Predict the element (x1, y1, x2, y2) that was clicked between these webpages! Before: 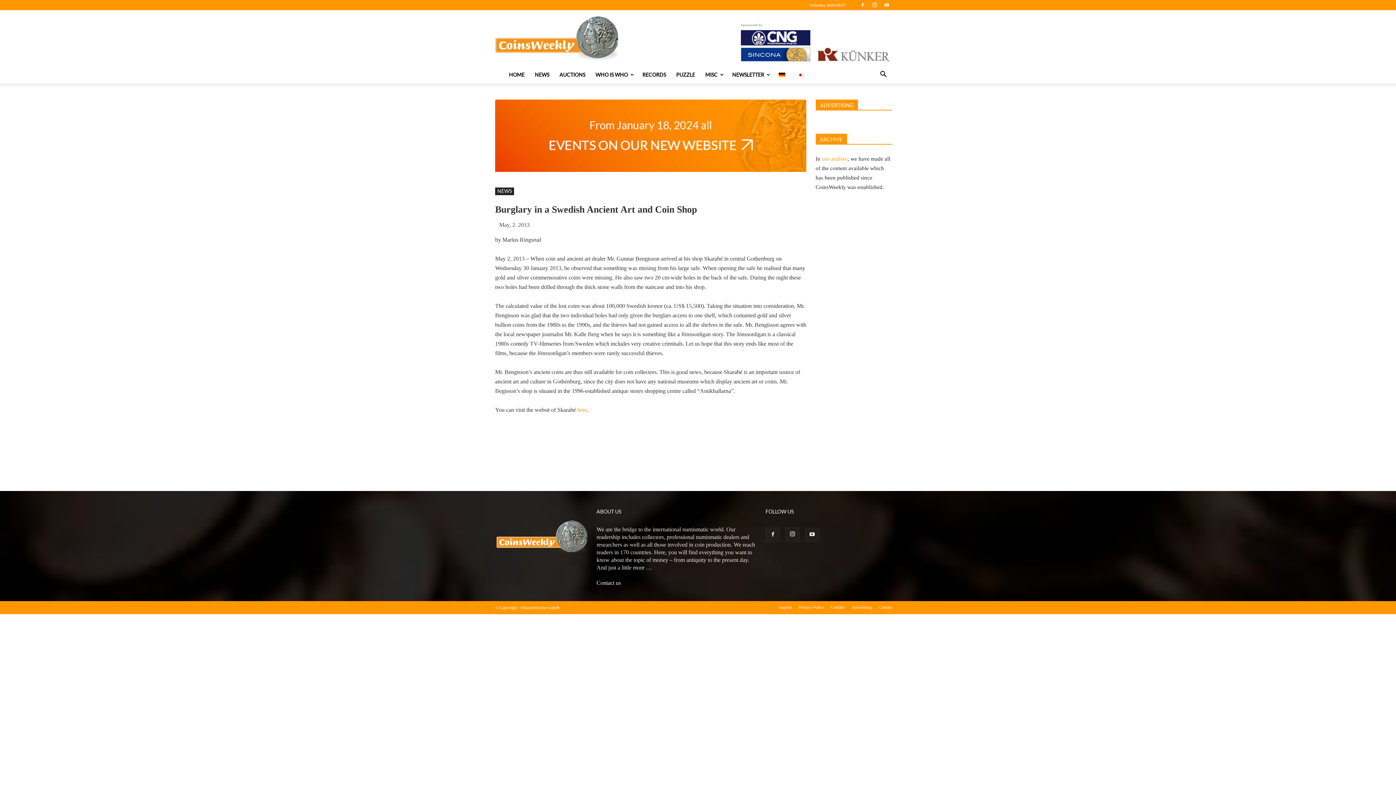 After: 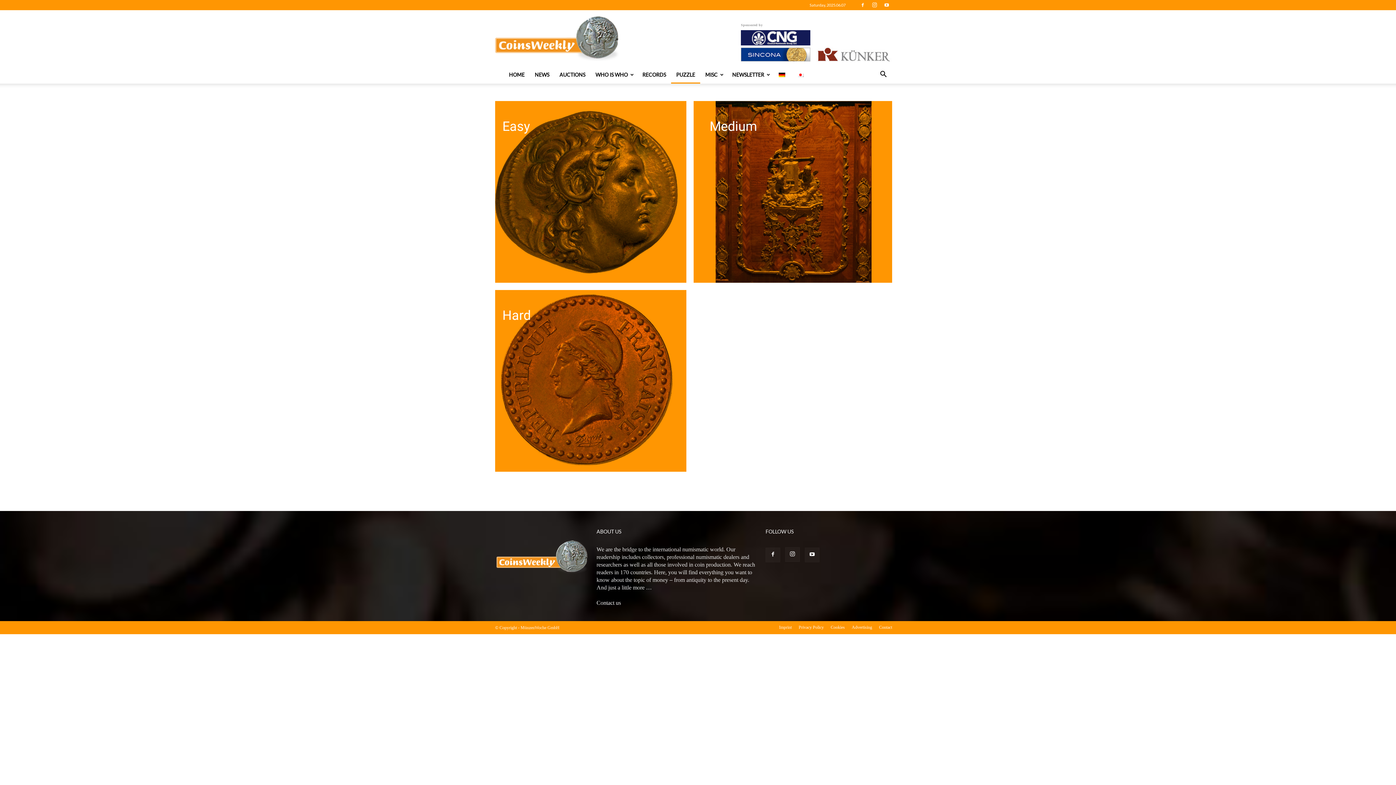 Action: bbox: (671, 66, 700, 83) label: PUZZLE